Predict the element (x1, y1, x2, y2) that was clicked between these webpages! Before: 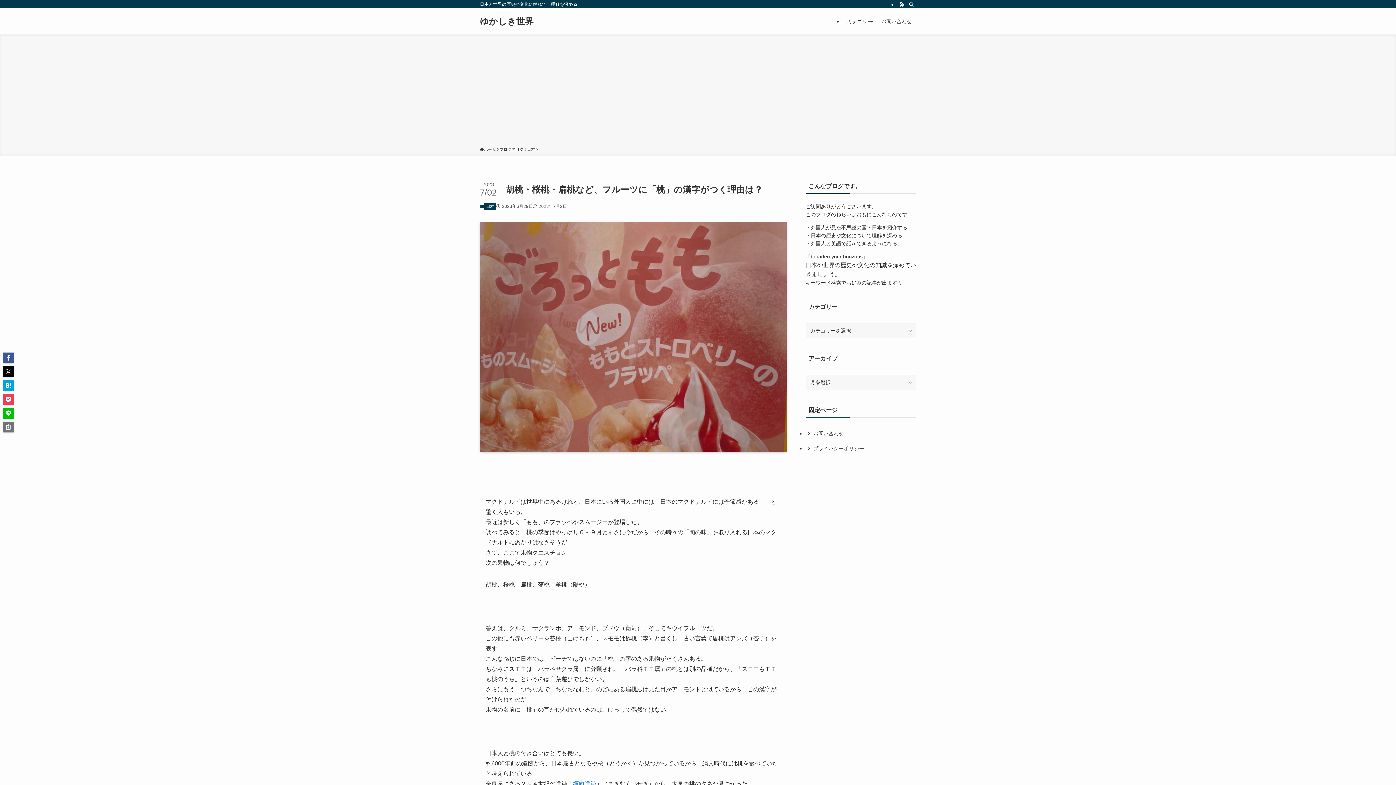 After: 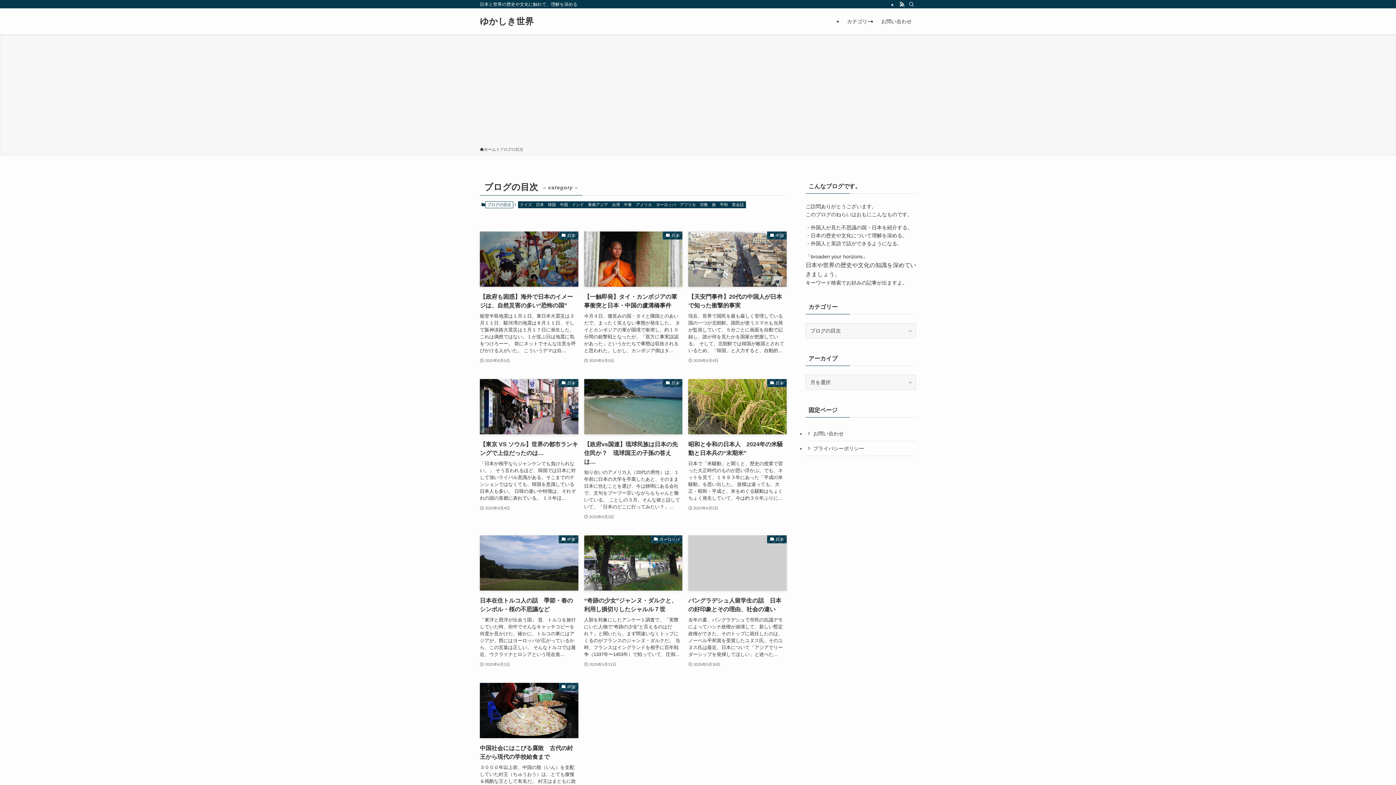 Action: bbox: (499, 146, 523, 152) label: ブログの目次